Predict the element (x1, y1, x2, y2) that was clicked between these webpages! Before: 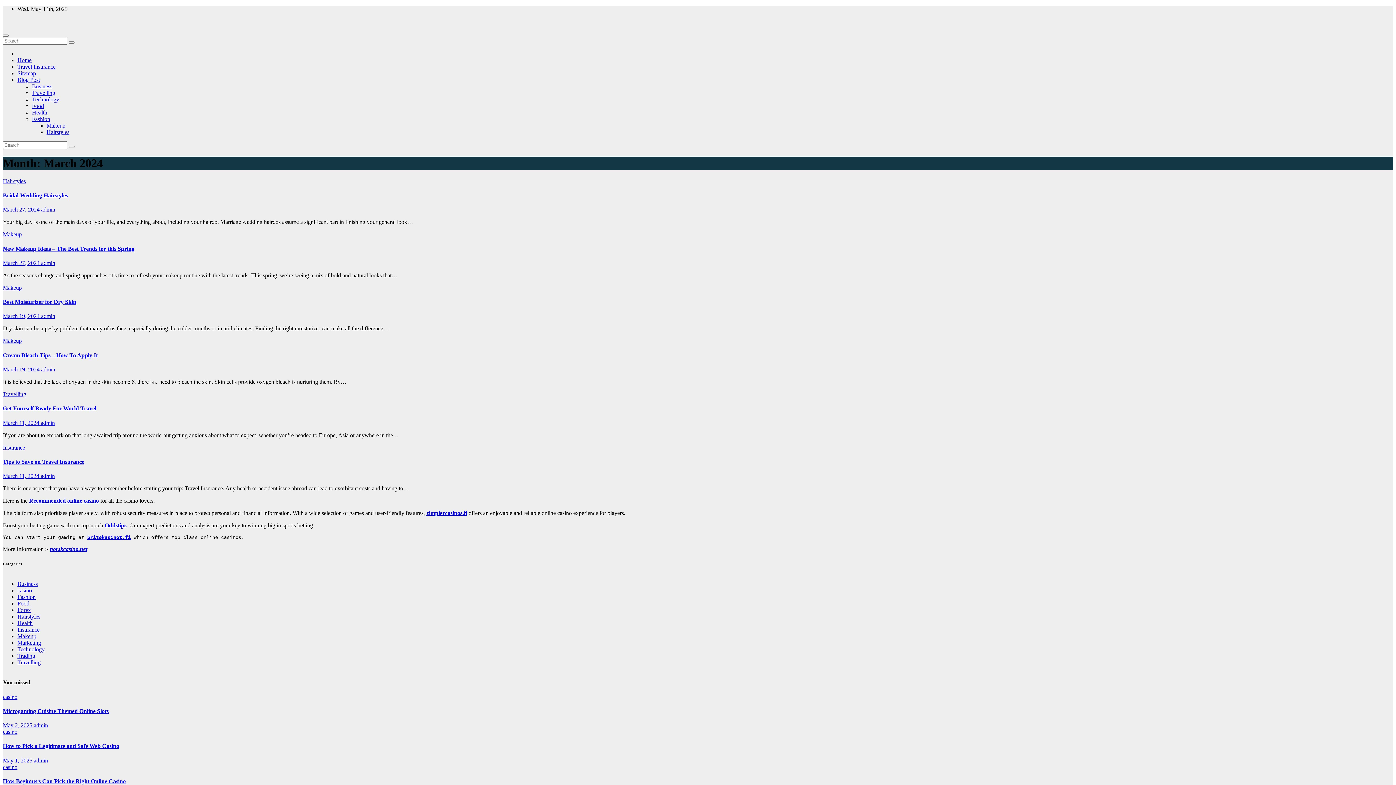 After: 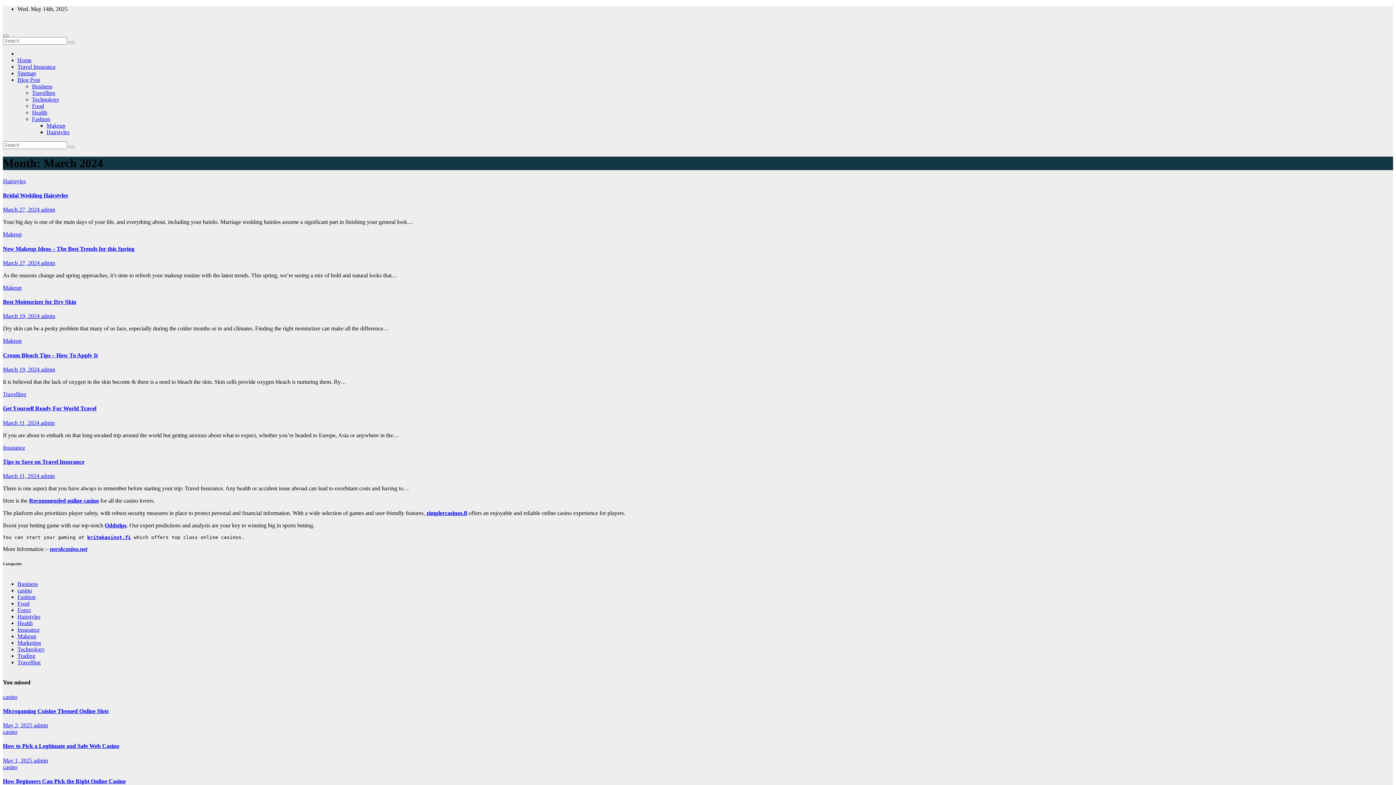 Action: bbox: (104, 522, 126, 528) label: Oddstips